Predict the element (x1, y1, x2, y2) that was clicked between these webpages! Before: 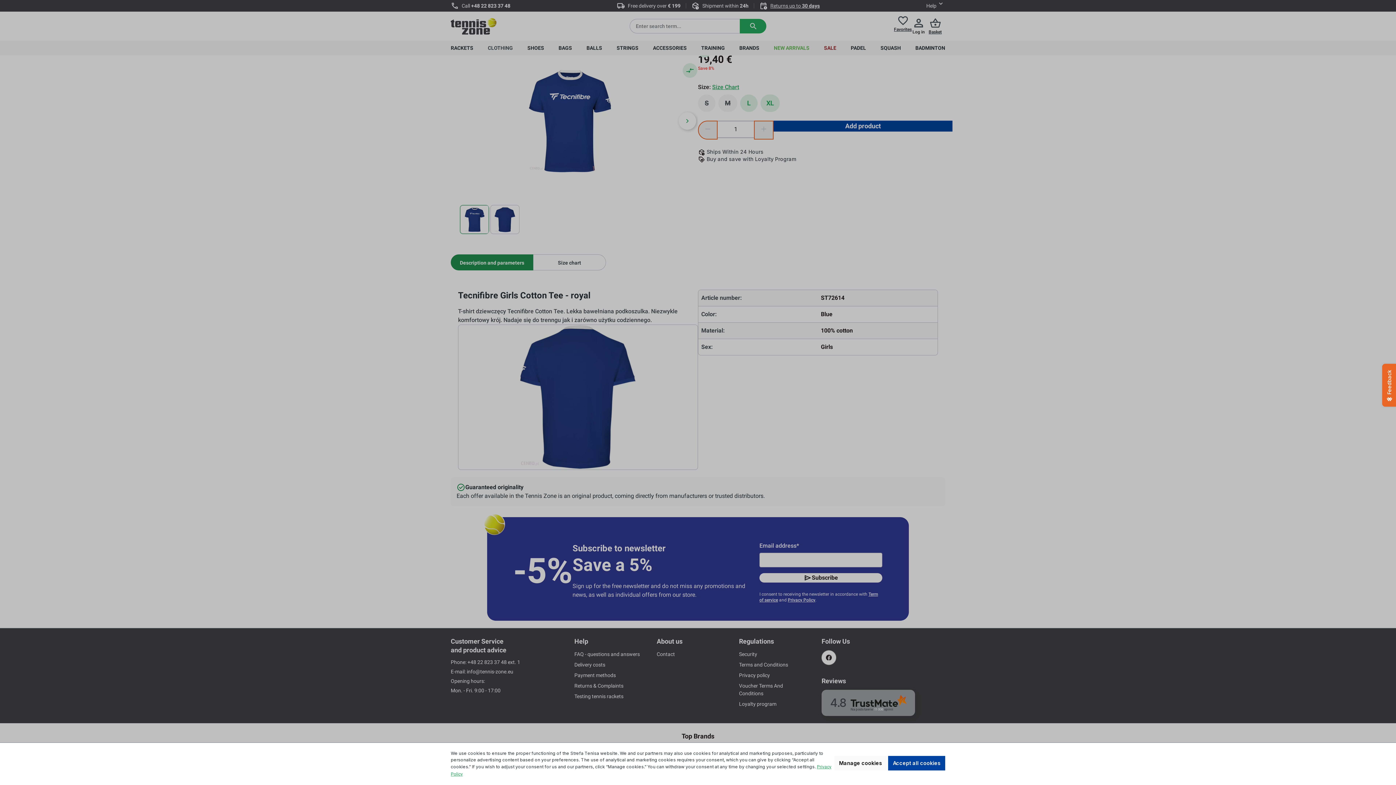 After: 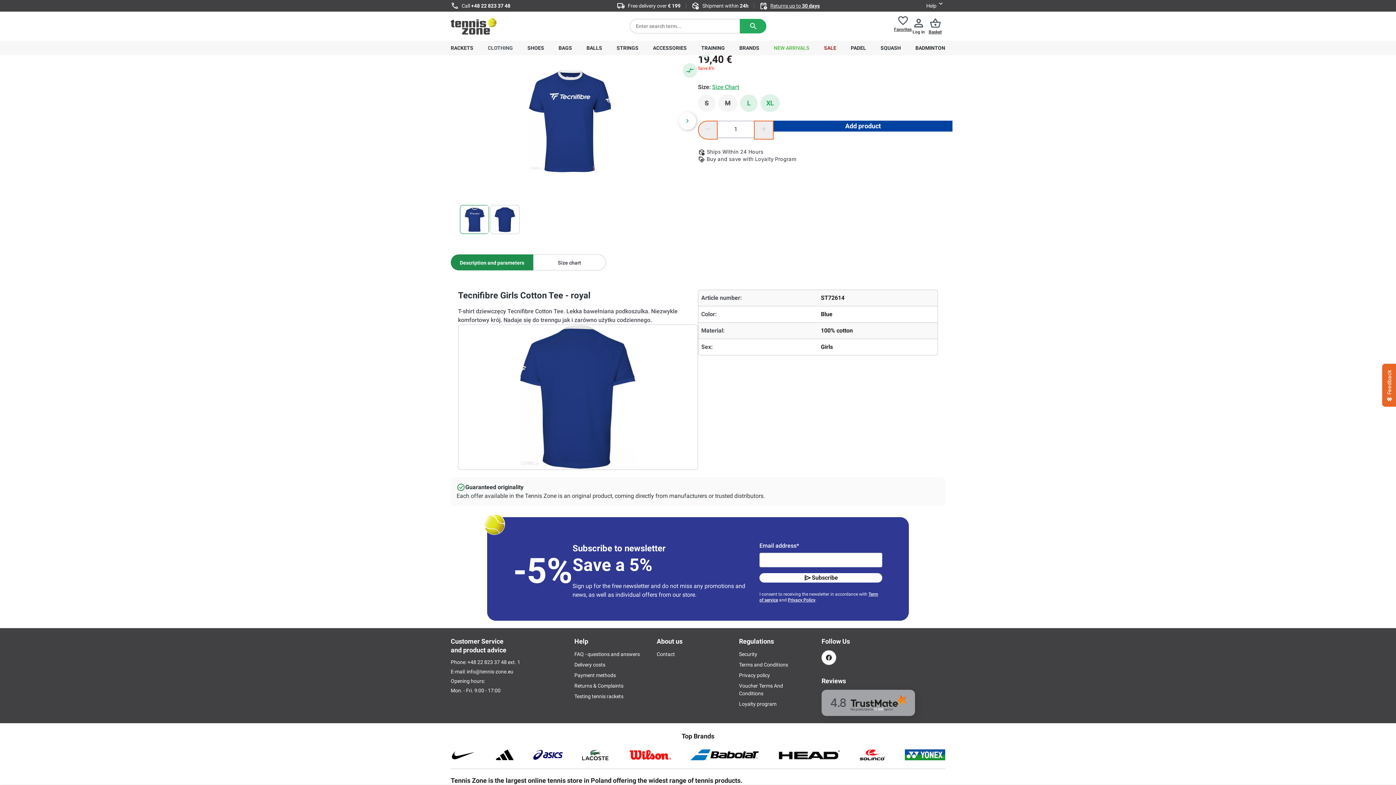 Action: label: Accept all cookies bbox: (888, 756, 945, 770)